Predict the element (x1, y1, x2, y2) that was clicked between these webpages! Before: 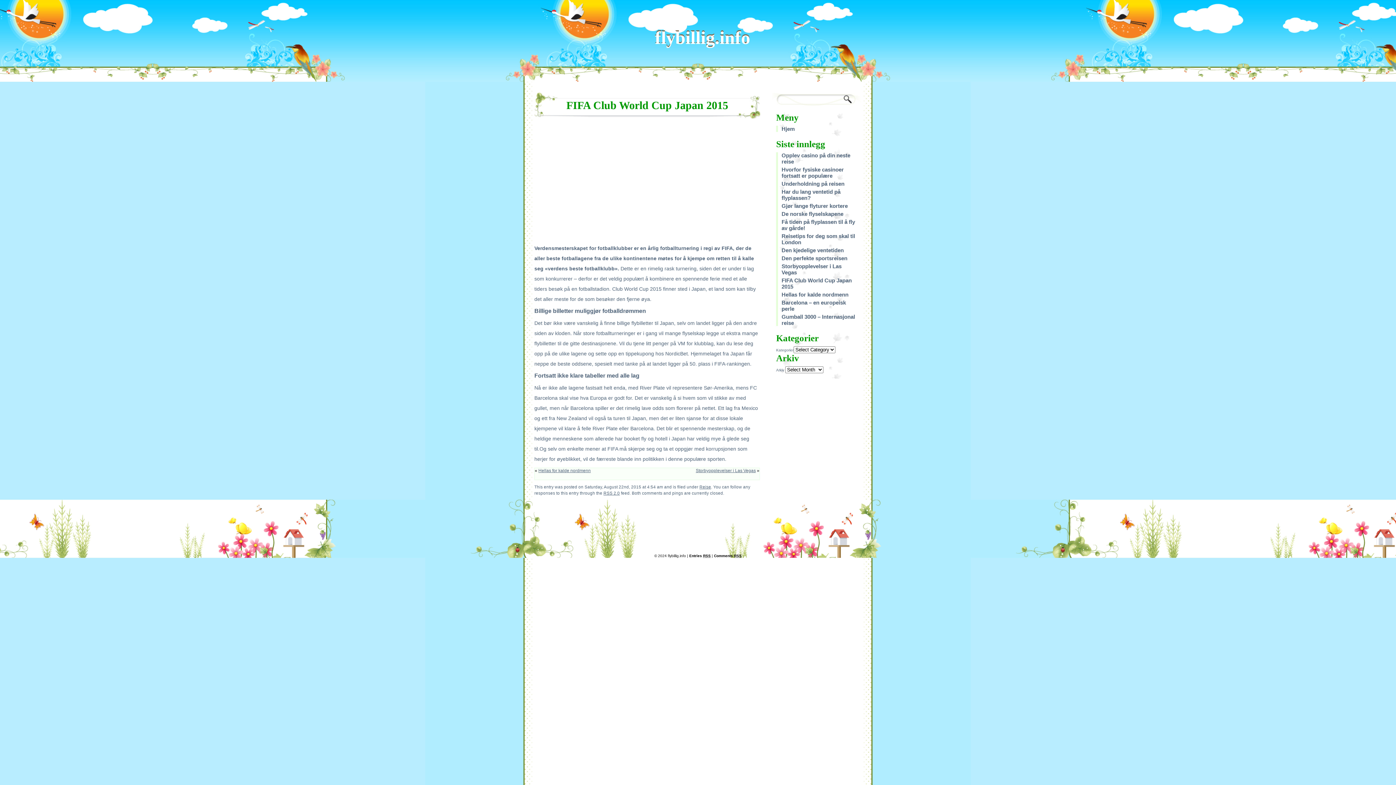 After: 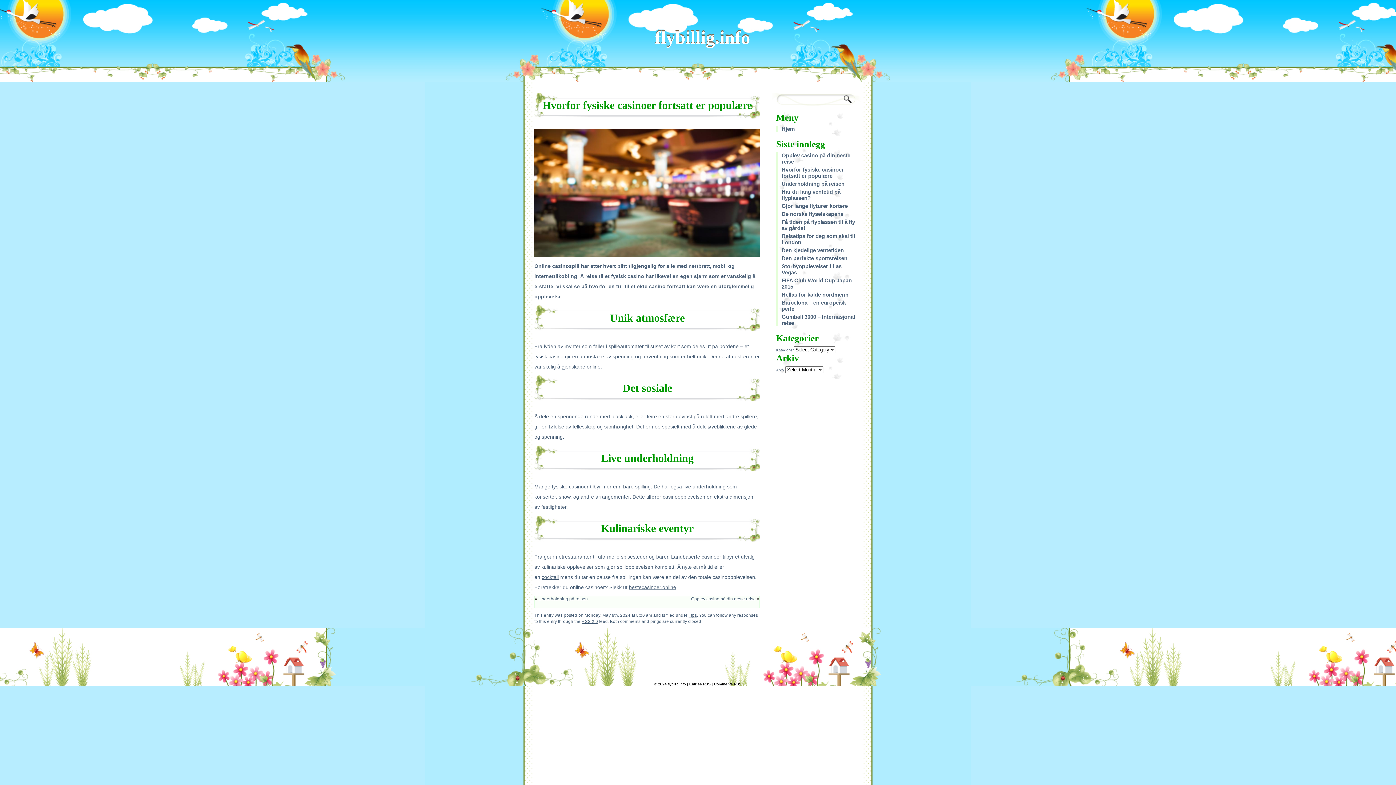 Action: label: Hvorfor fysiske casinoer fortsatt er populære bbox: (781, 166, 844, 178)